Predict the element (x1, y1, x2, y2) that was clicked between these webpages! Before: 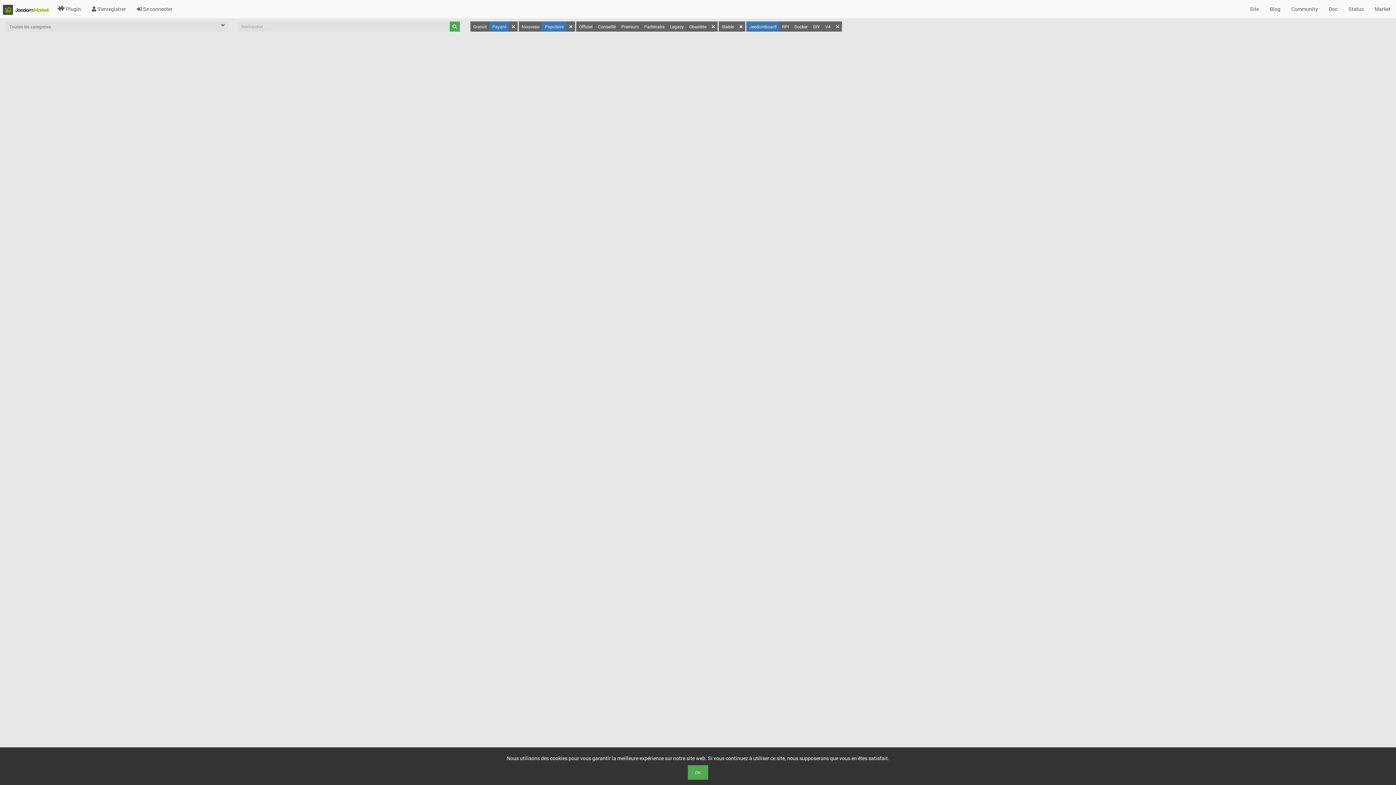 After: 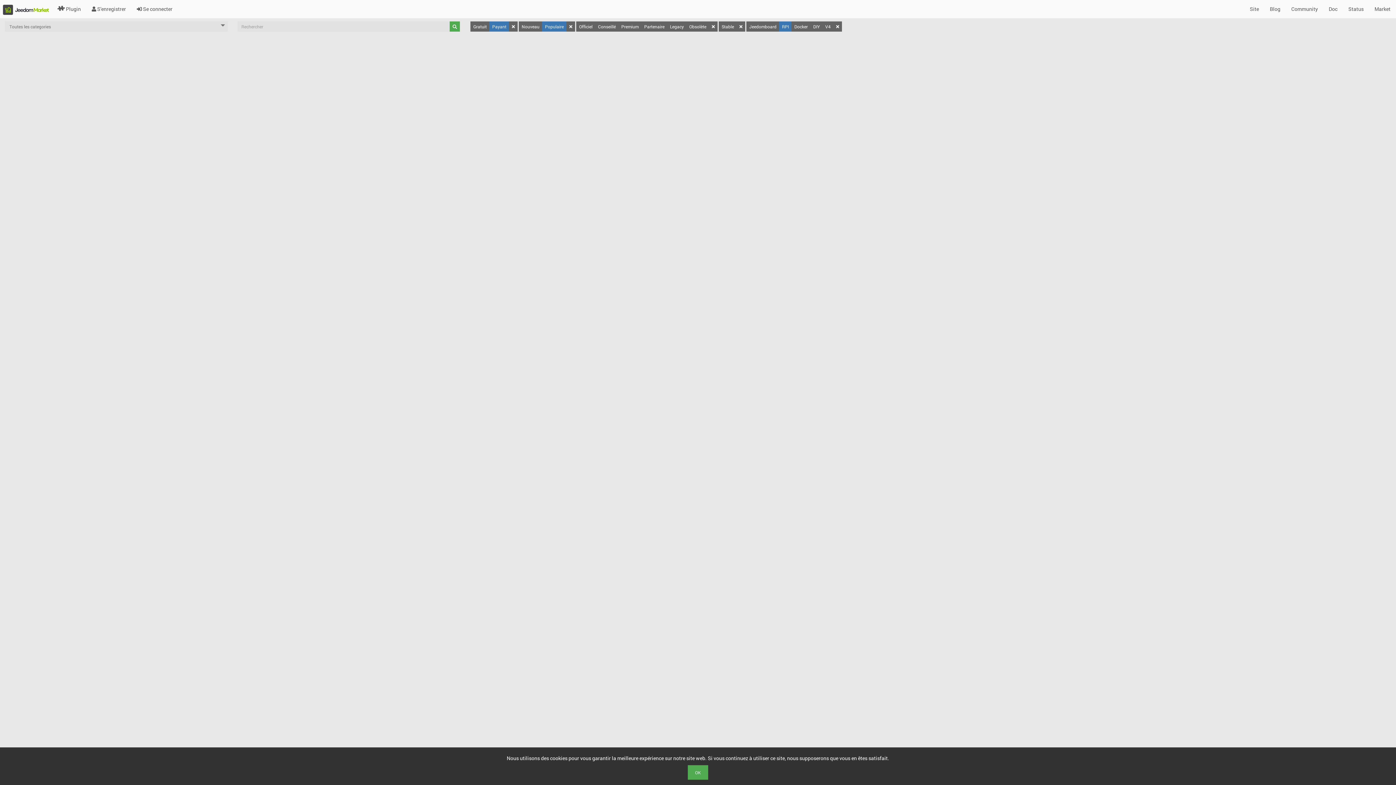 Action: bbox: (779, 21, 791, 31) label: RPI